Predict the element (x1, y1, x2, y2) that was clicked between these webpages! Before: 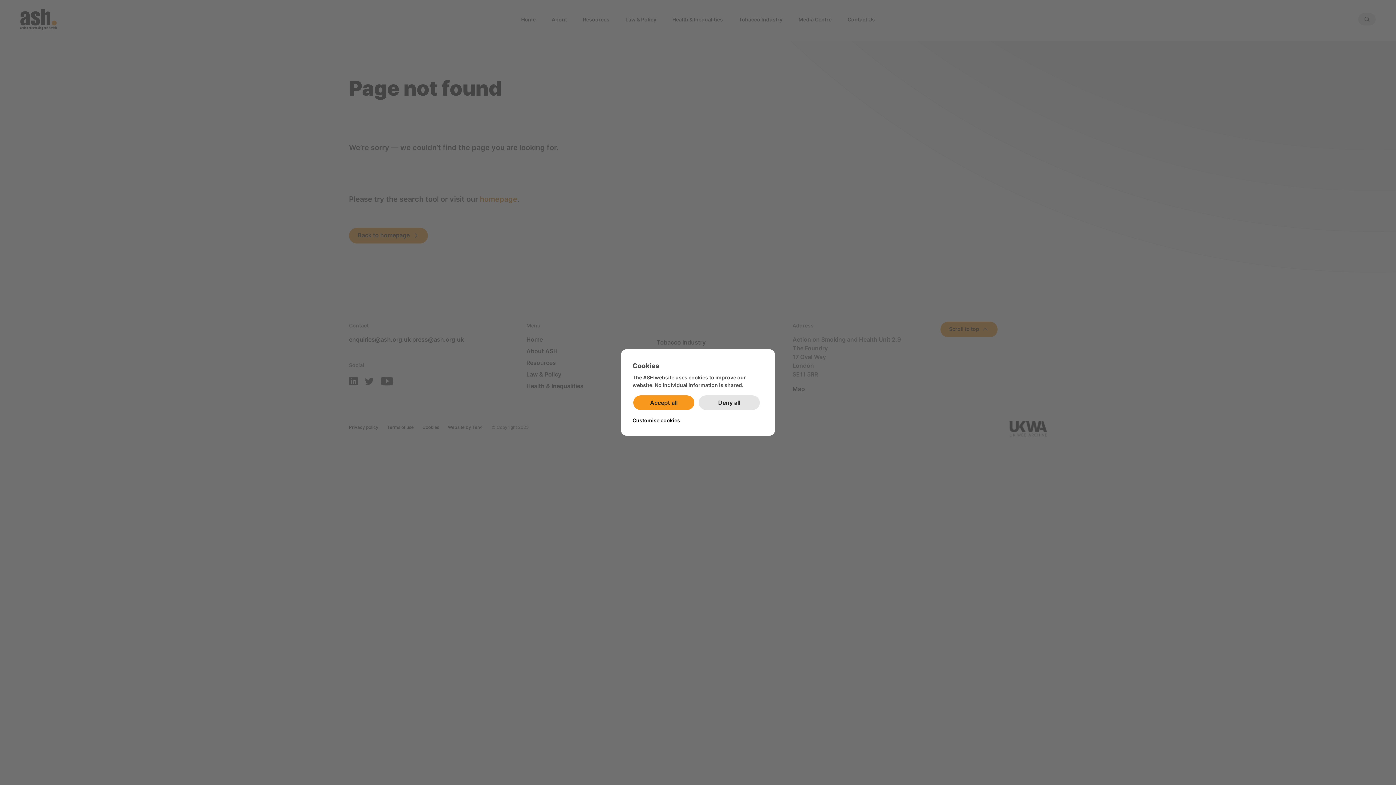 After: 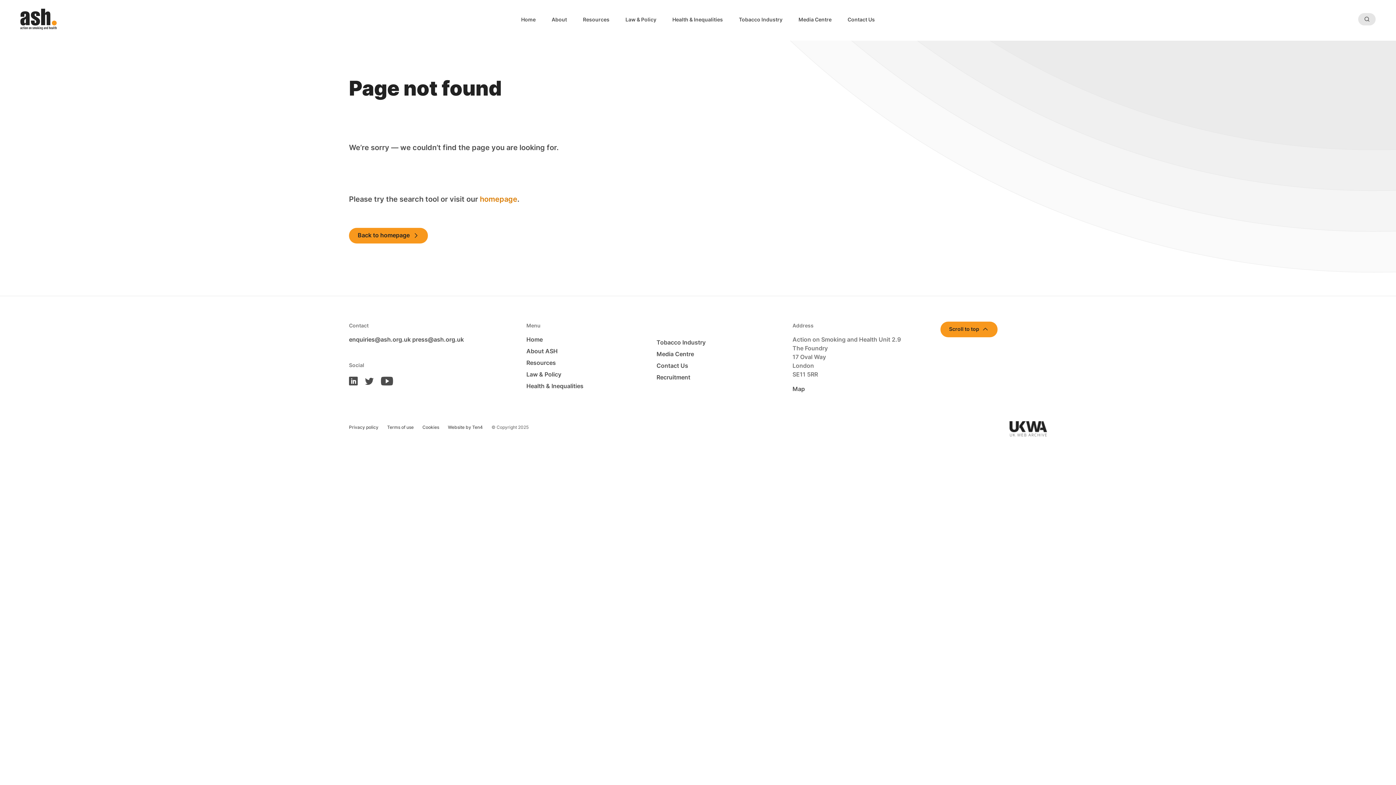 Action: bbox: (632, 394, 695, 410) label: Accept all